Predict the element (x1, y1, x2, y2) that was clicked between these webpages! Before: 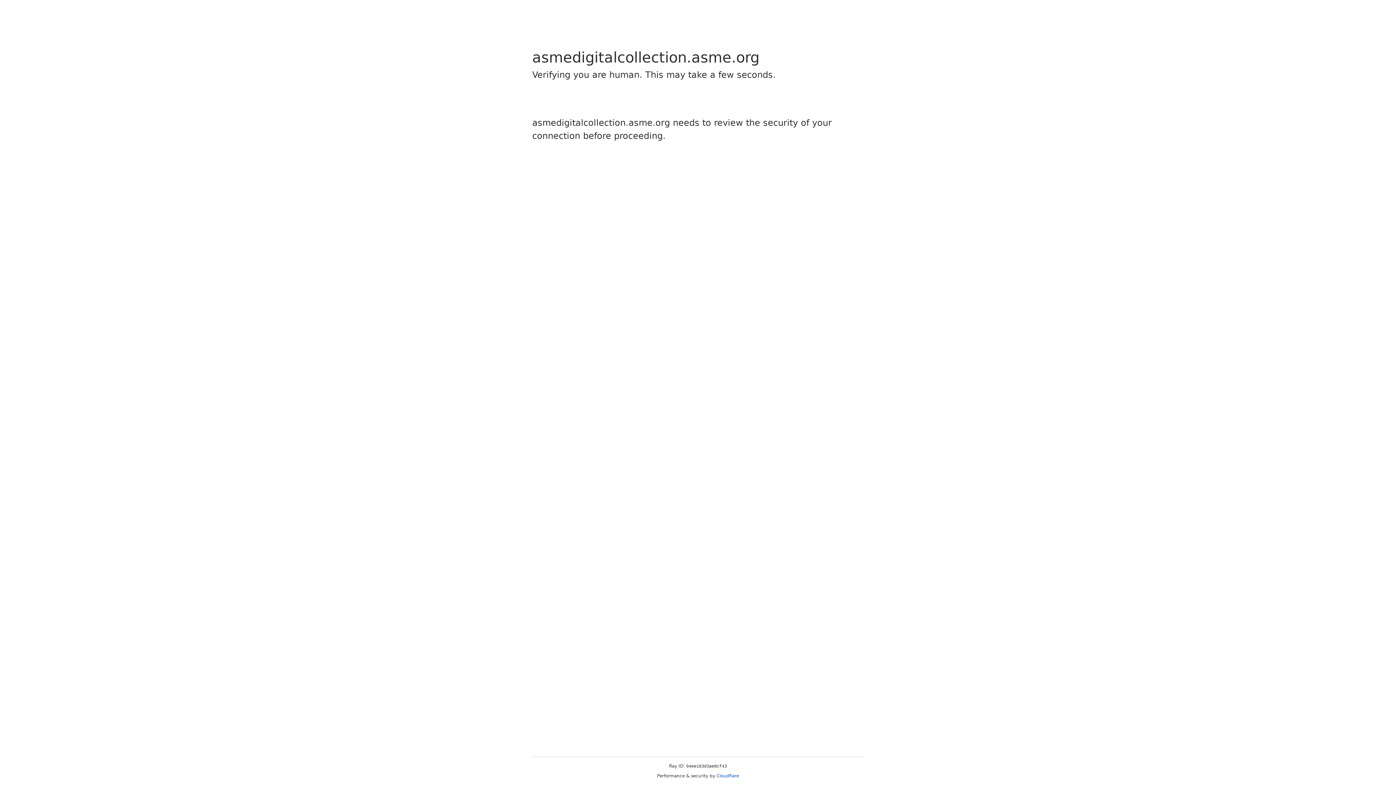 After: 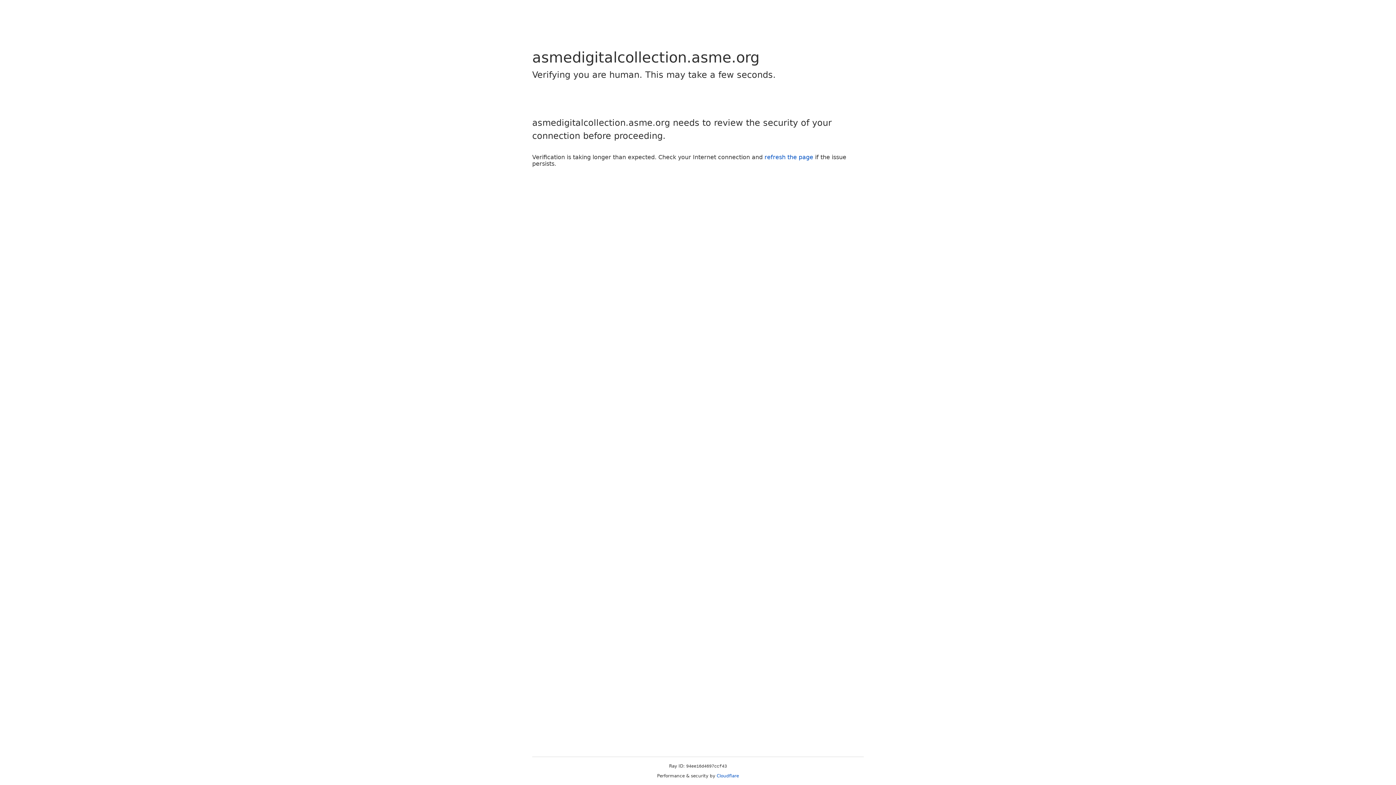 Action: bbox: (716, 773, 739, 778) label: Cloudflare